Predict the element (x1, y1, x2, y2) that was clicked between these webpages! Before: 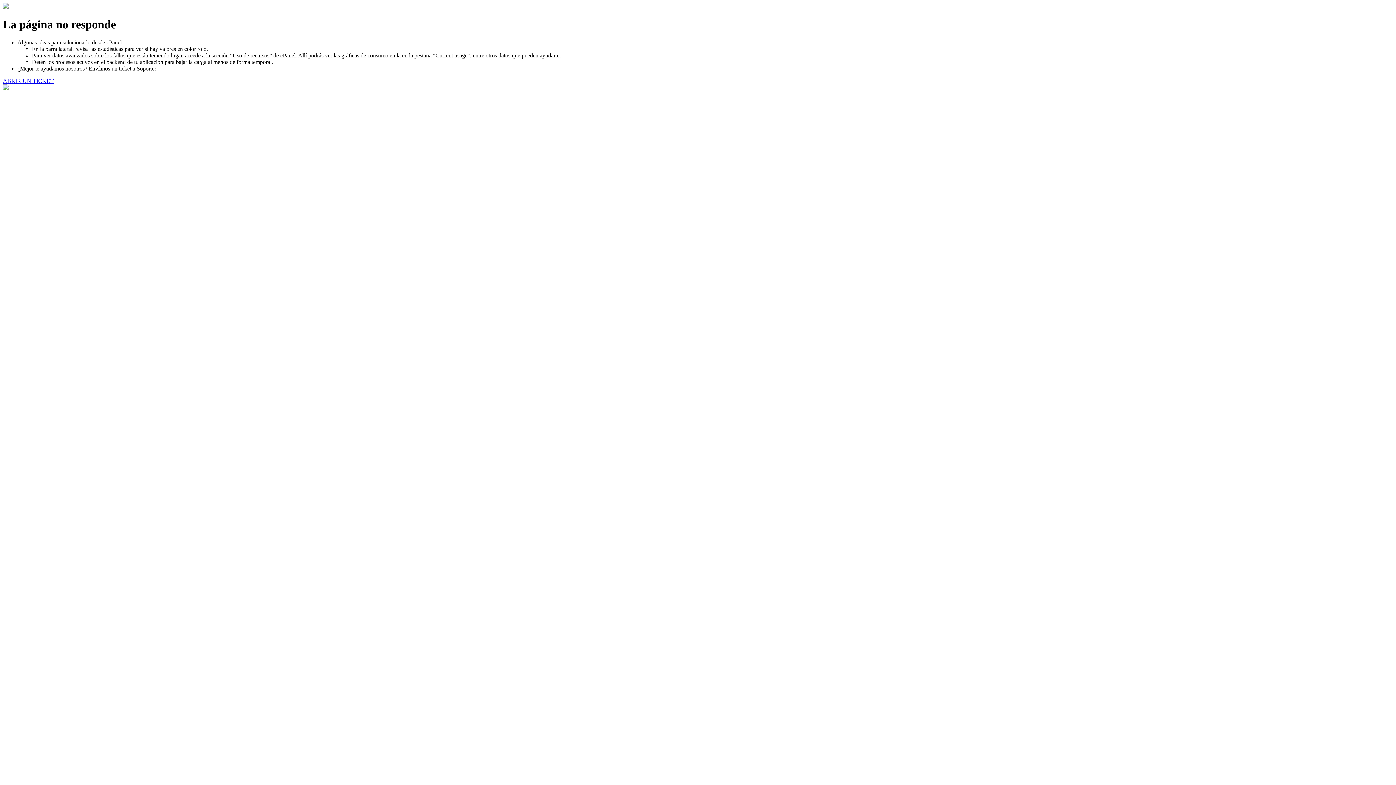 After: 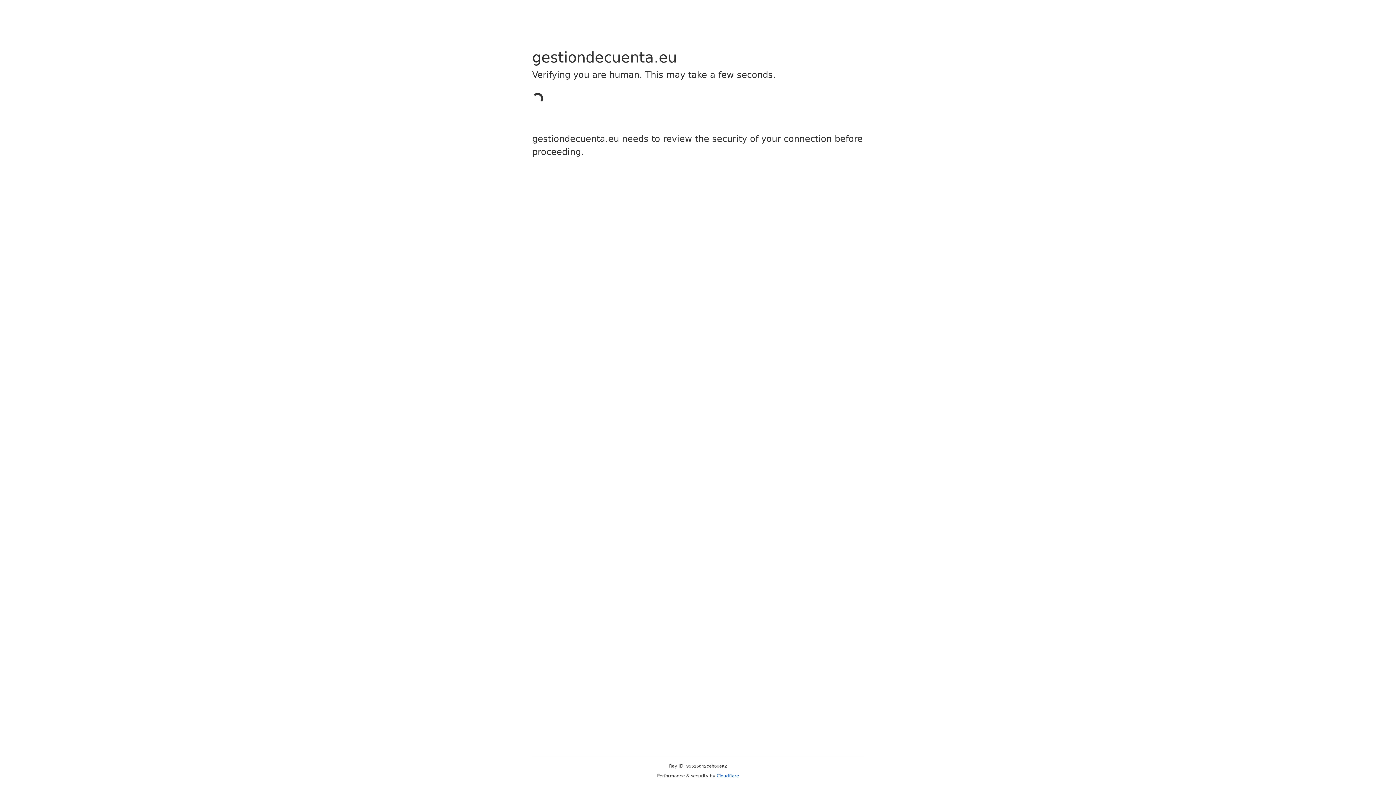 Action: bbox: (2, 77, 53, 83) label: ABRIR UN TICKET